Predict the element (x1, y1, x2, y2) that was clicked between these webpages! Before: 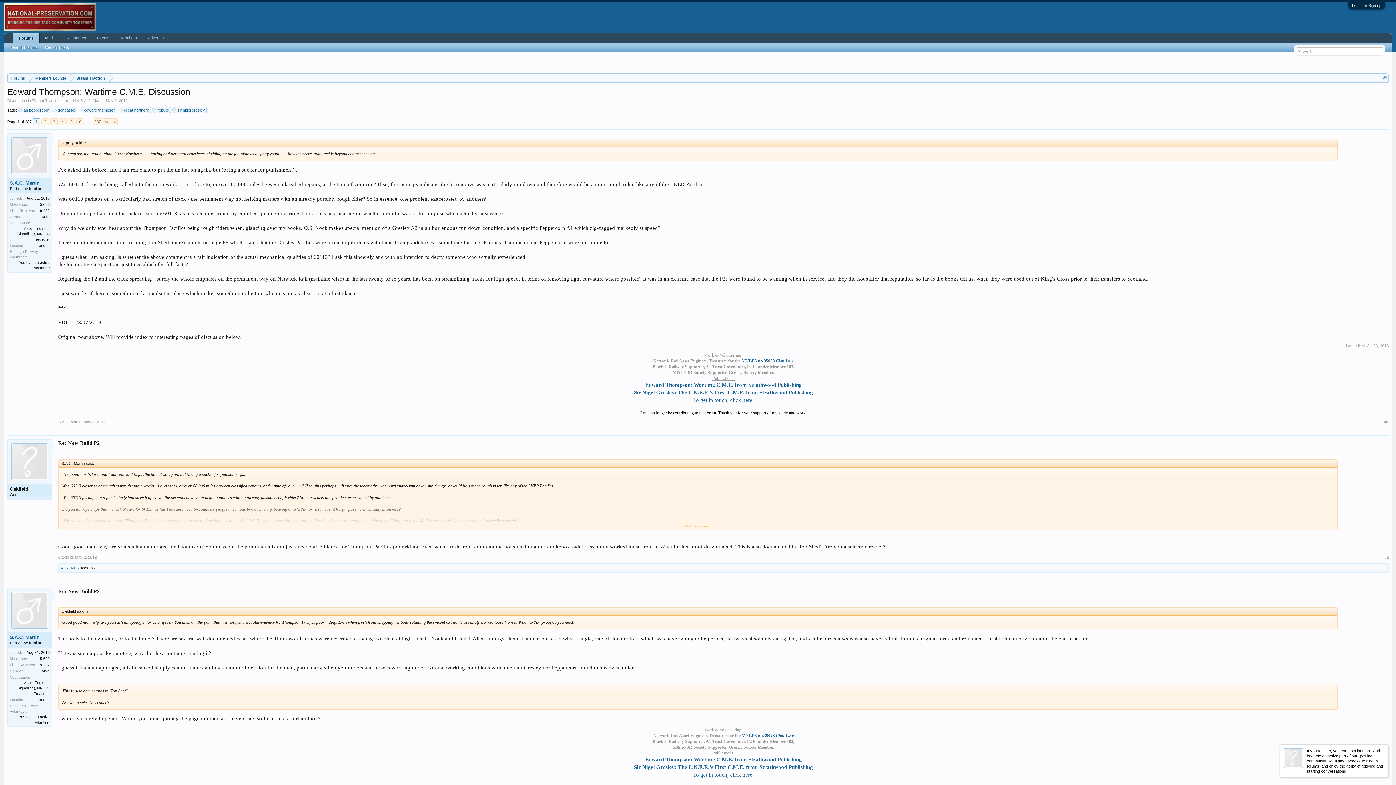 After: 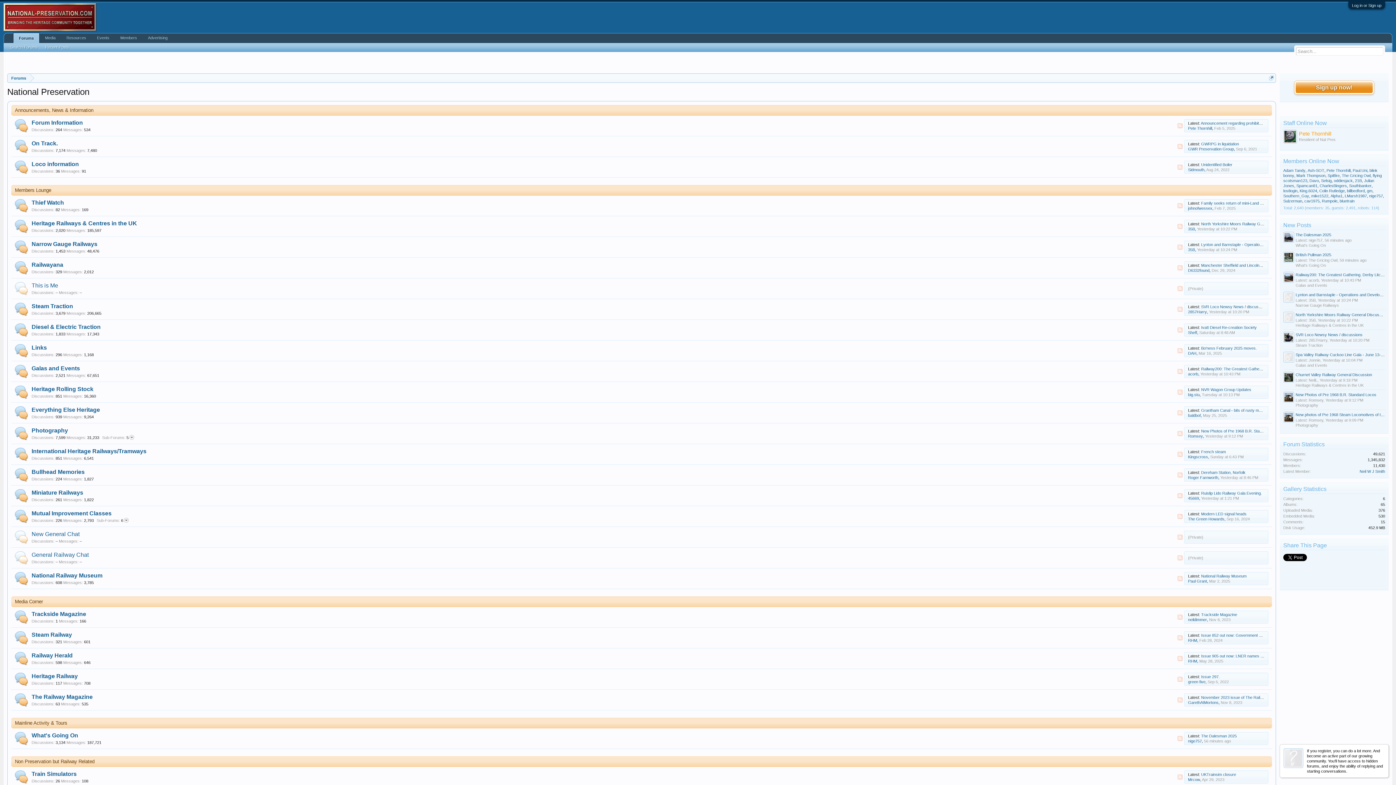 Action: label: Forums bbox: (7, 73, 28, 82)